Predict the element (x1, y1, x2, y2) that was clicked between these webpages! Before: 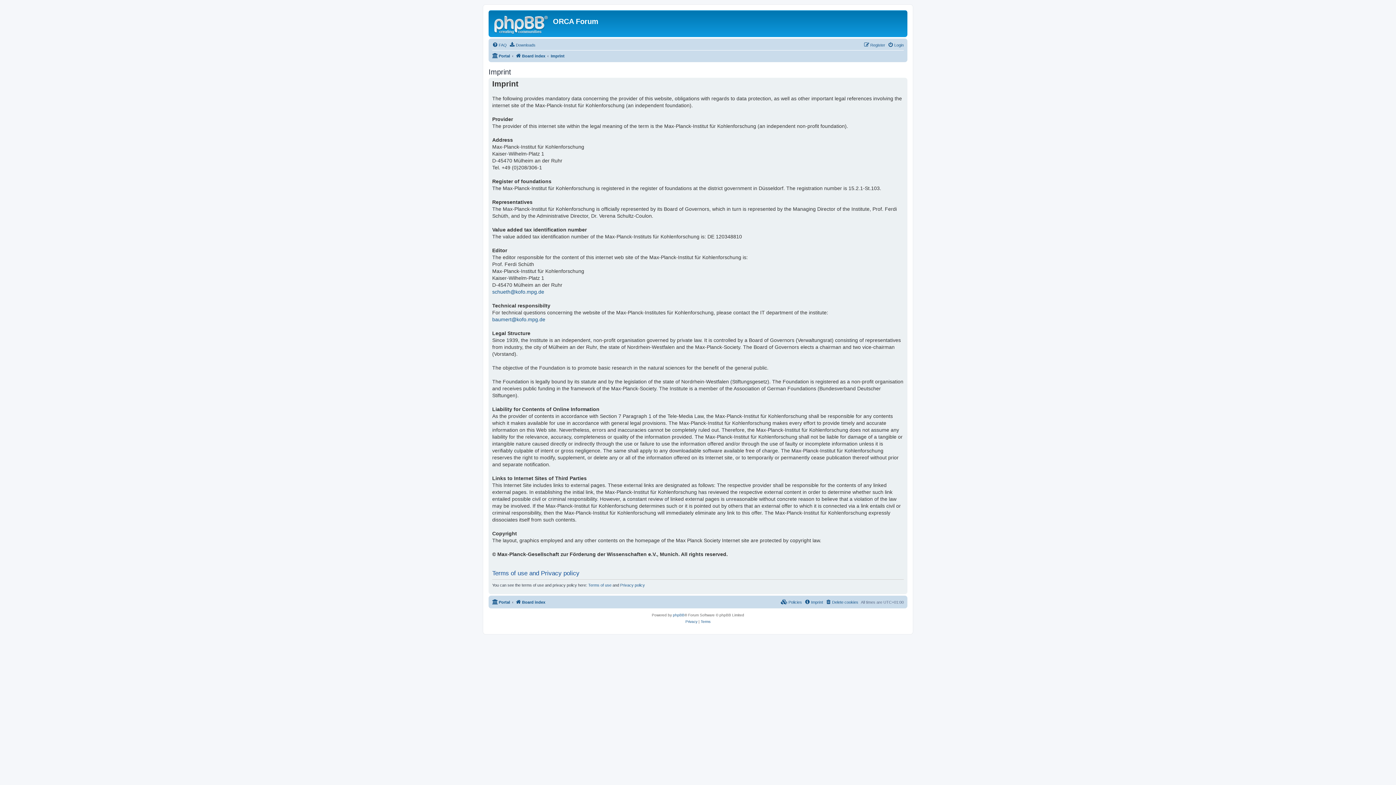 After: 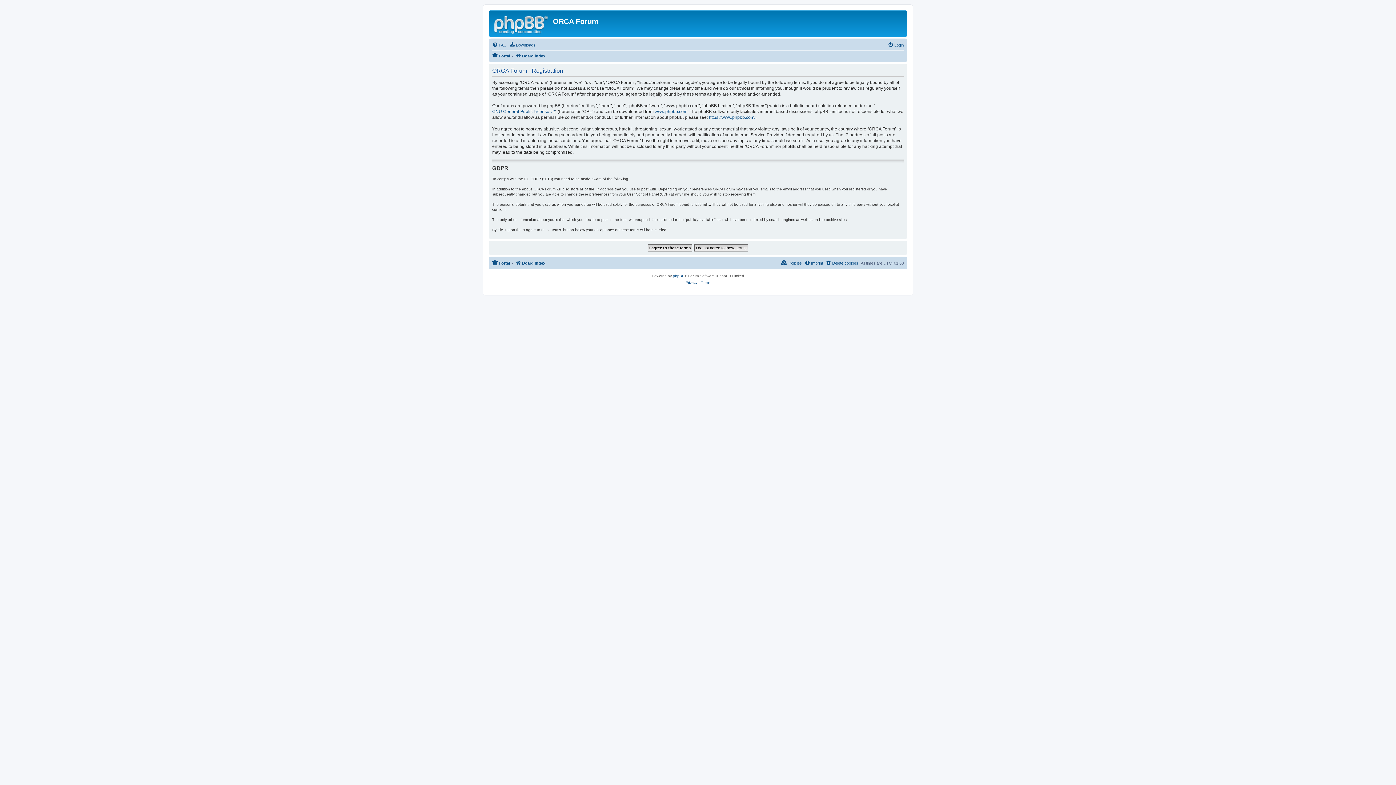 Action: label: Register bbox: (864, 40, 885, 49)